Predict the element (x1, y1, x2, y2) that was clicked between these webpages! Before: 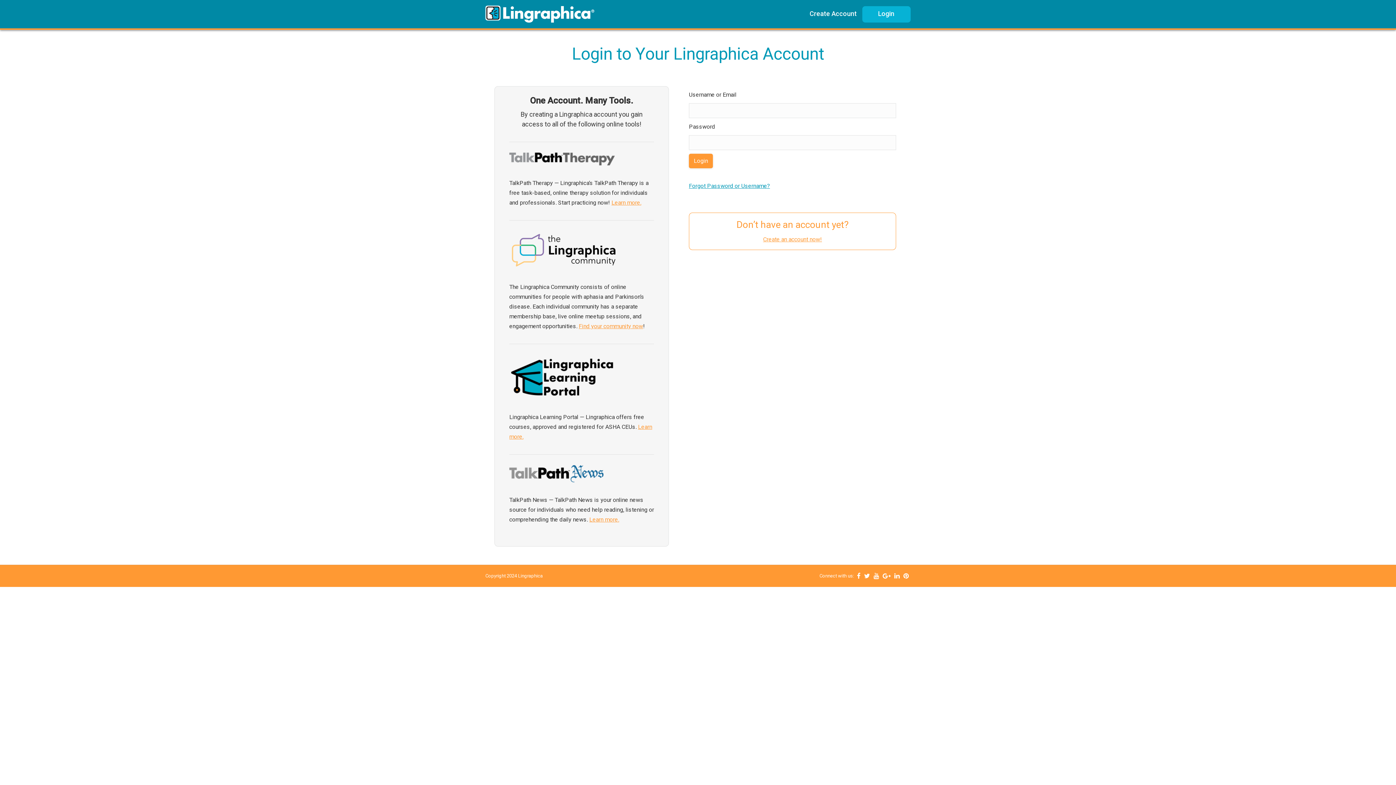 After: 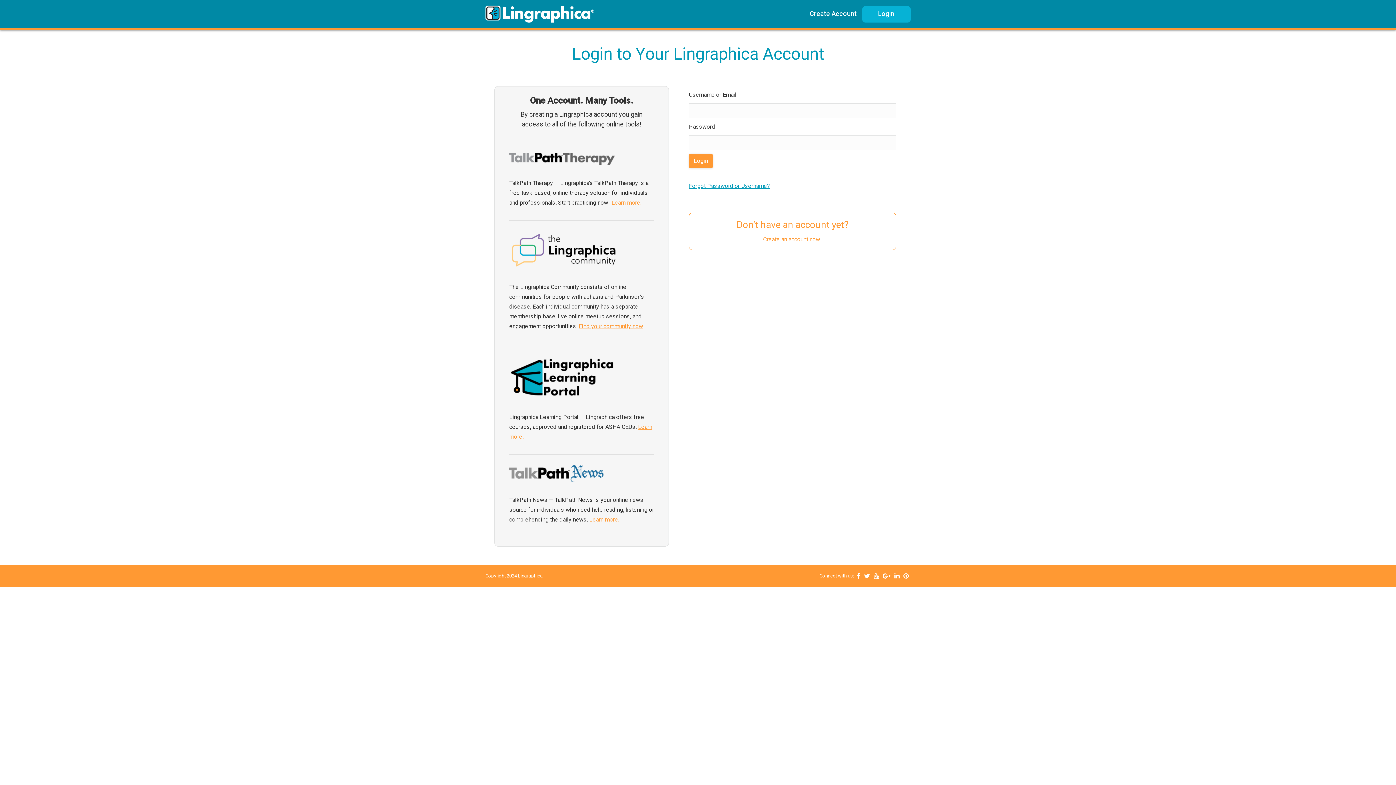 Action: bbox: (878, 11, 894, 16) label: Login